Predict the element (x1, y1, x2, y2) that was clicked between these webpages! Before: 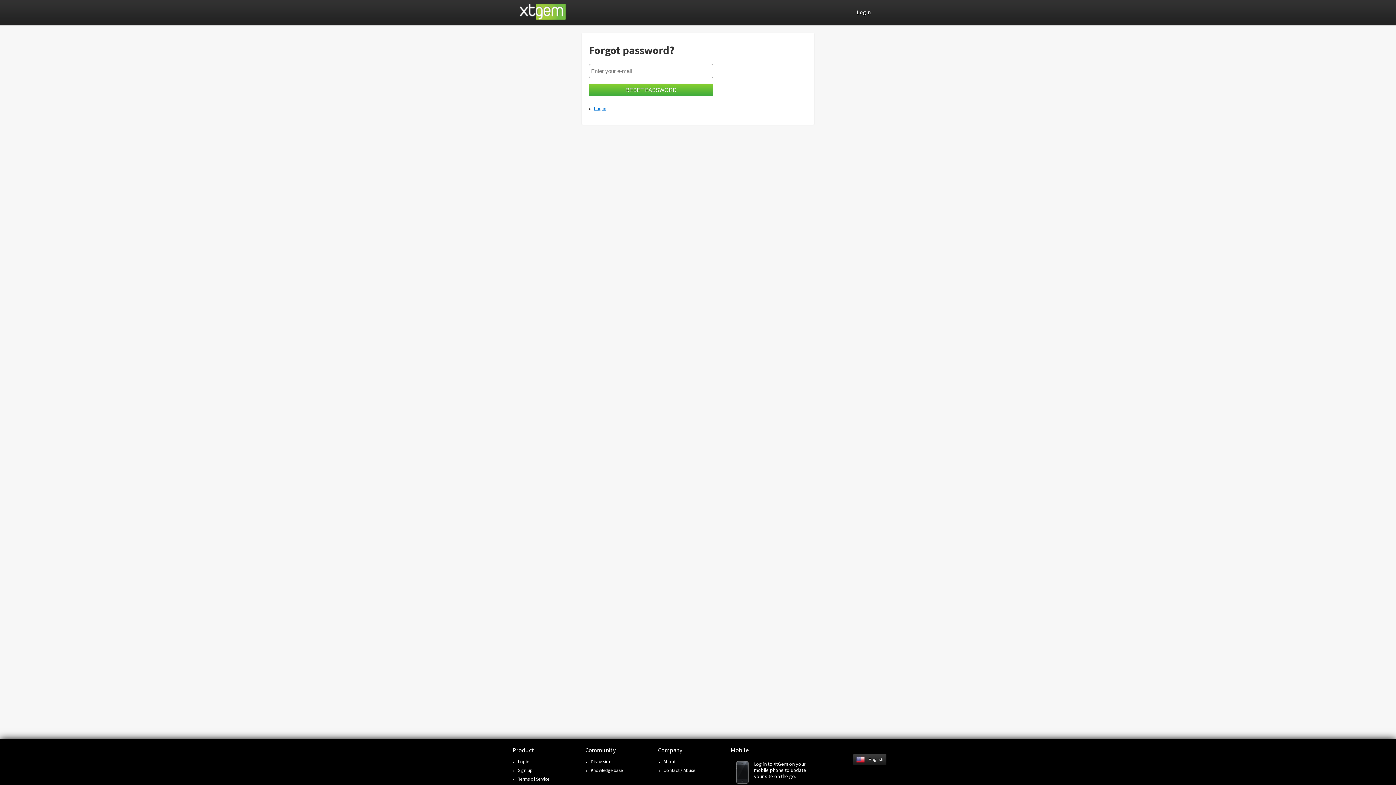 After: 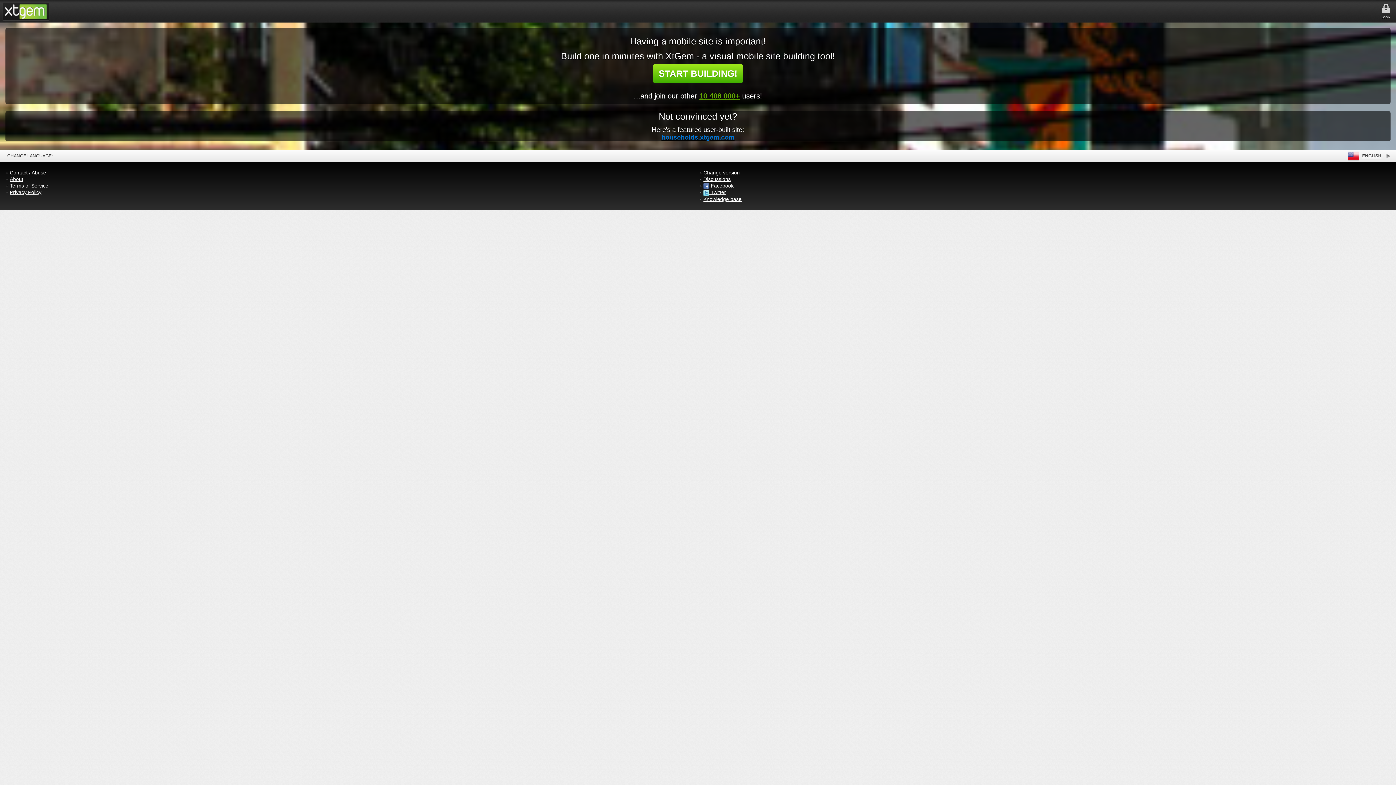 Action: bbox: (730, 746, 810, 784) label: Mobile

Log in to XtGem on your mobile phone to update your site on the go.